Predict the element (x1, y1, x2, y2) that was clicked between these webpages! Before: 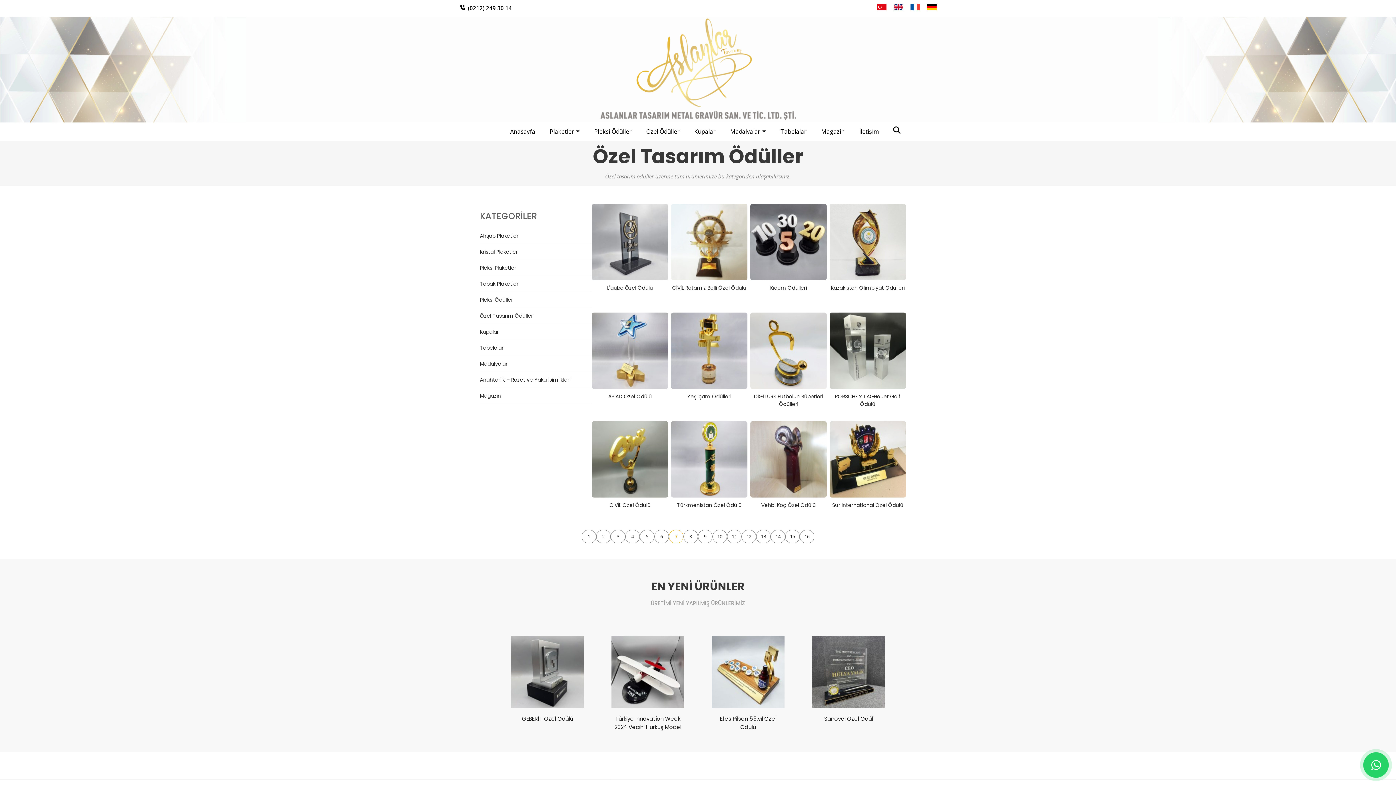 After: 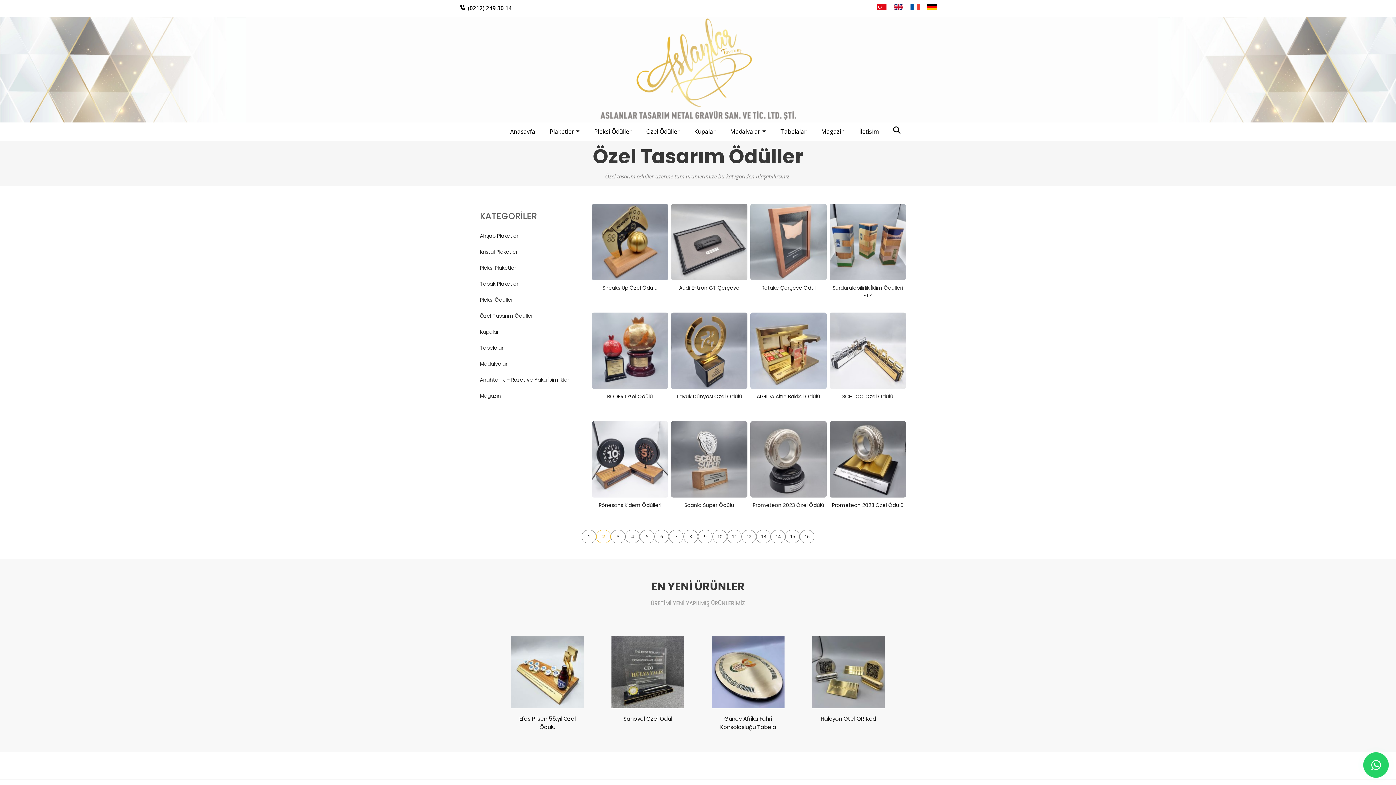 Action: bbox: (596, 530, 610, 543) label: 2